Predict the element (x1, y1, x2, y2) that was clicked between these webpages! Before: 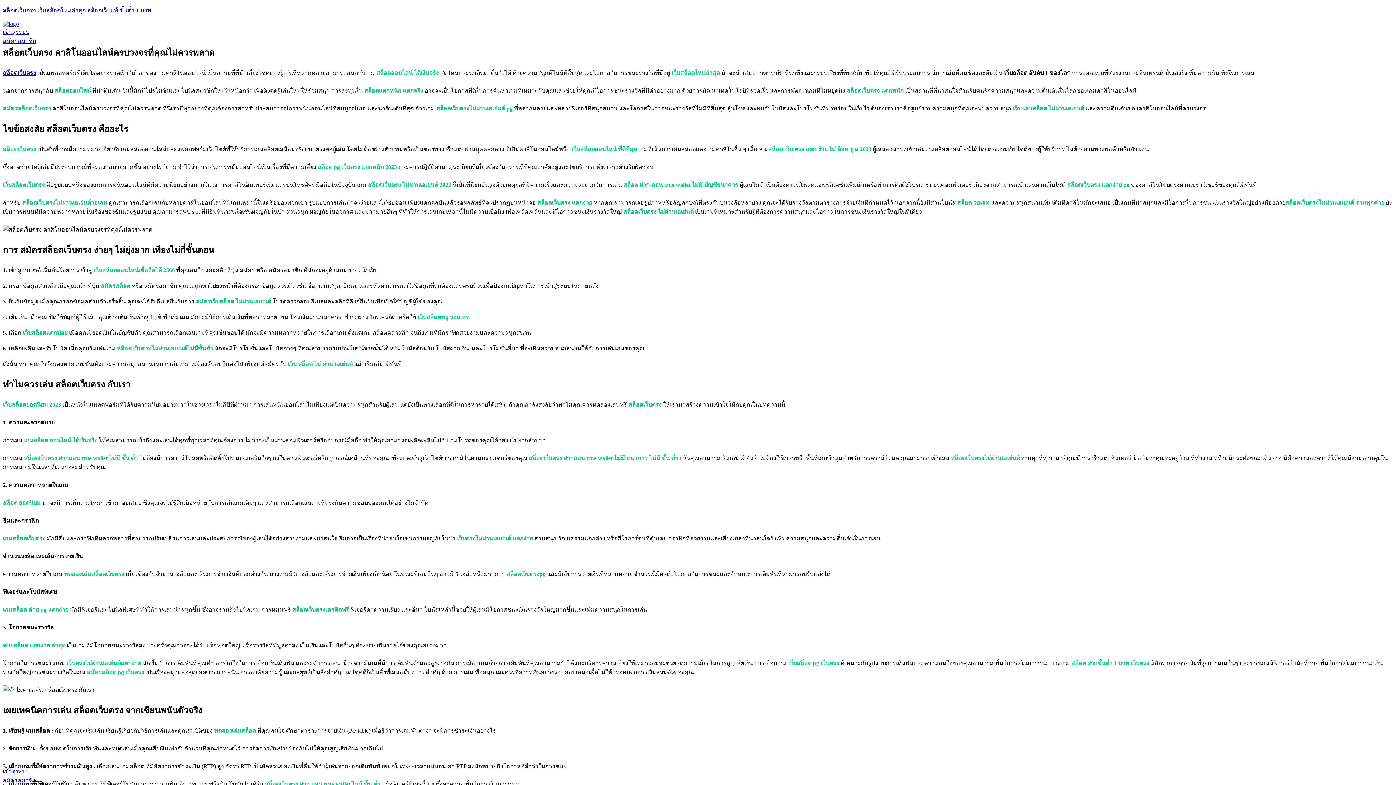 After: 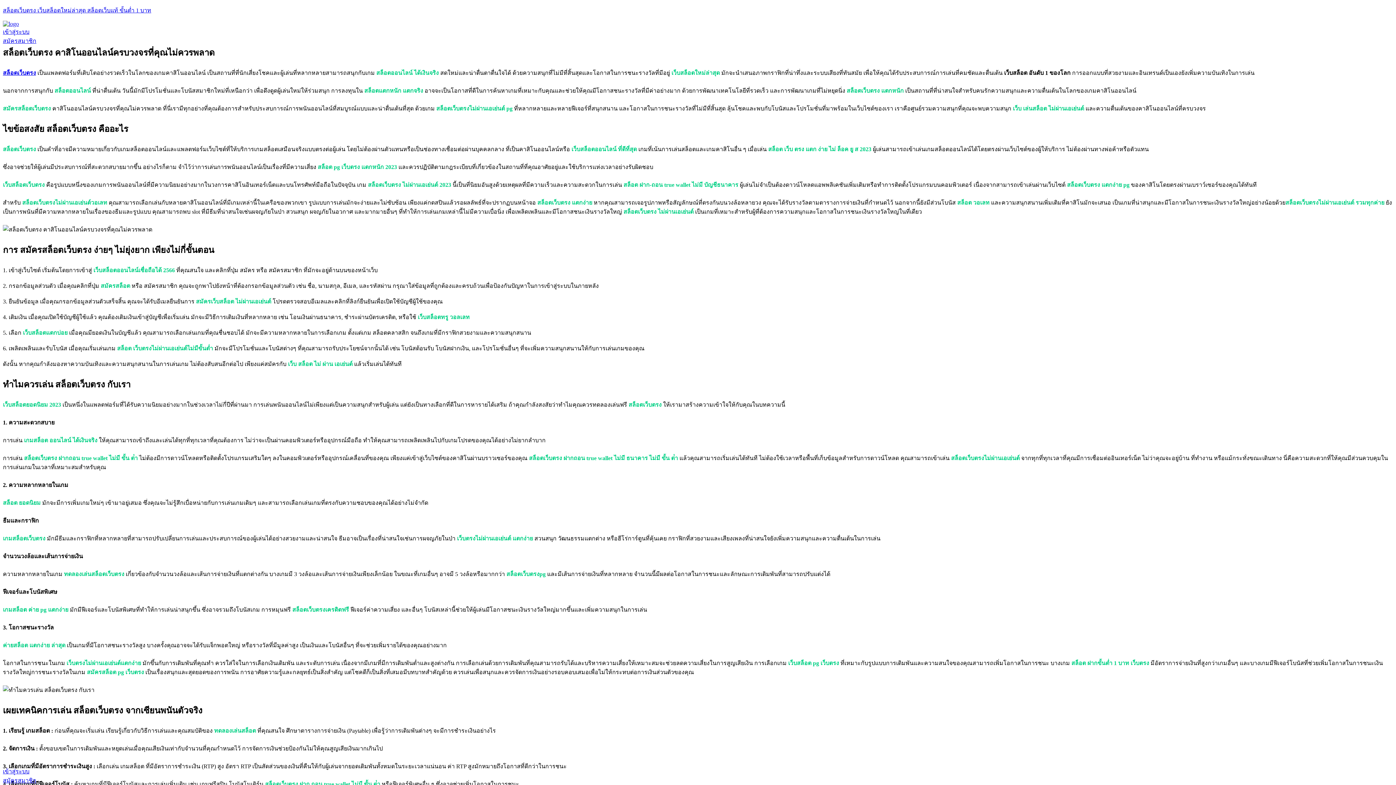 Action: bbox: (2, 28, 29, 34) label: เข้าสู่ระบบ